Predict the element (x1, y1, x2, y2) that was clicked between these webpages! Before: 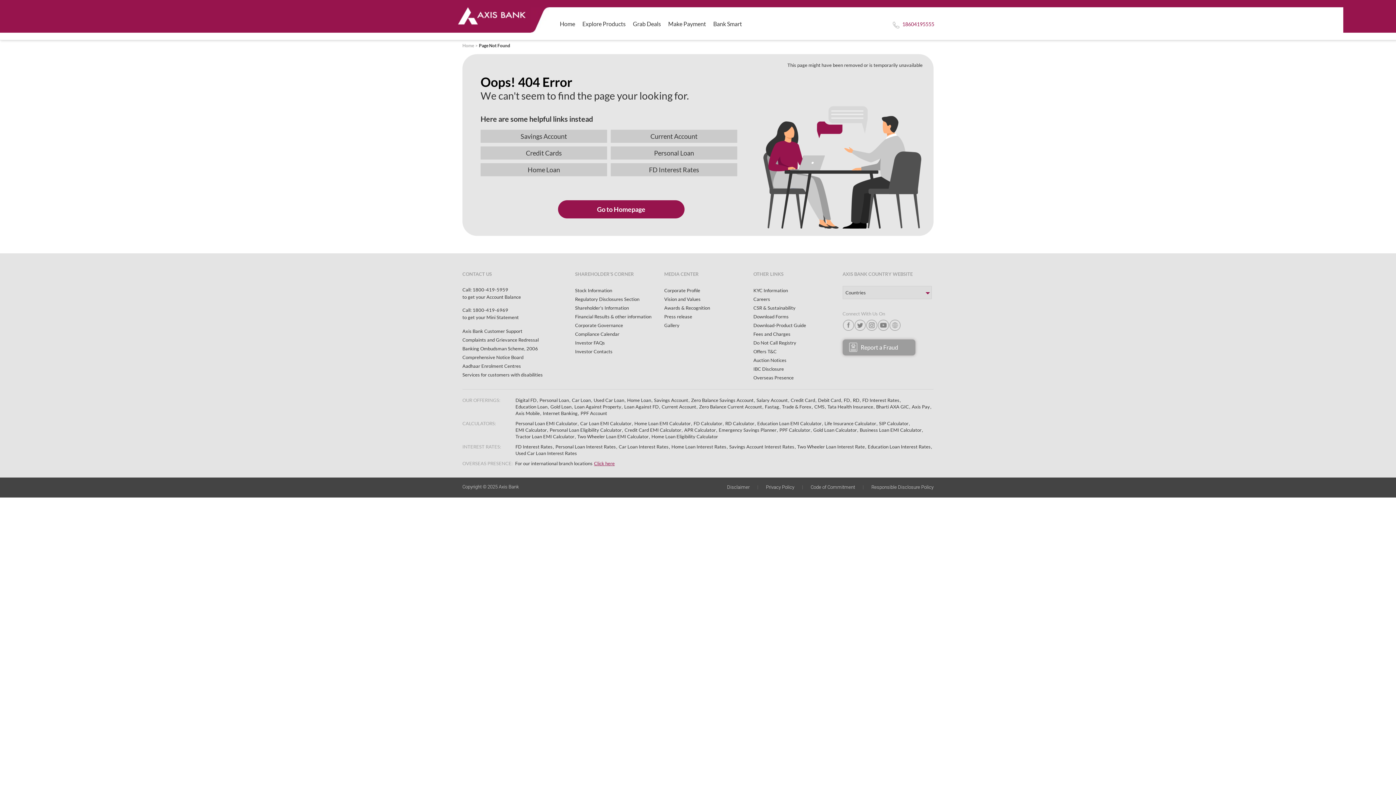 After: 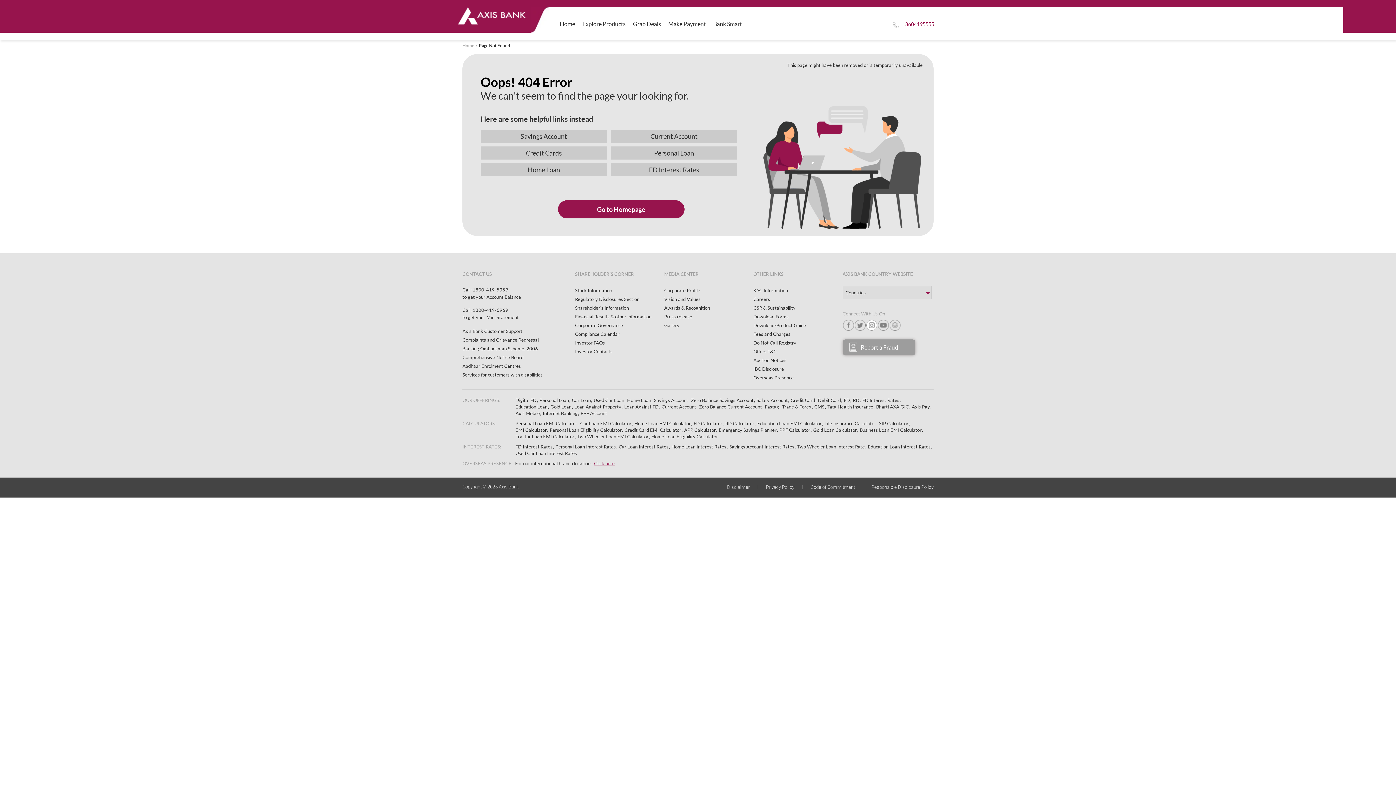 Action: bbox: (866, 322, 877, 327)